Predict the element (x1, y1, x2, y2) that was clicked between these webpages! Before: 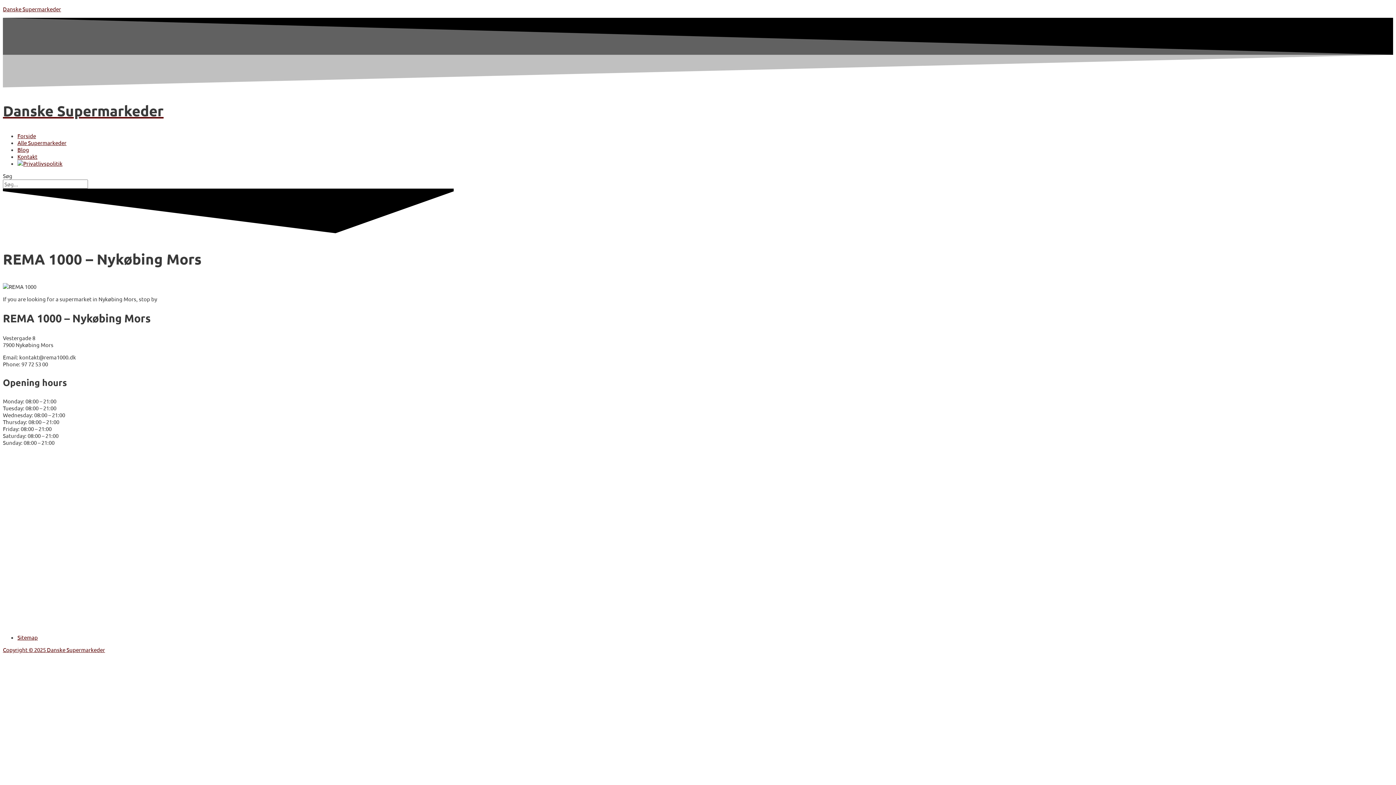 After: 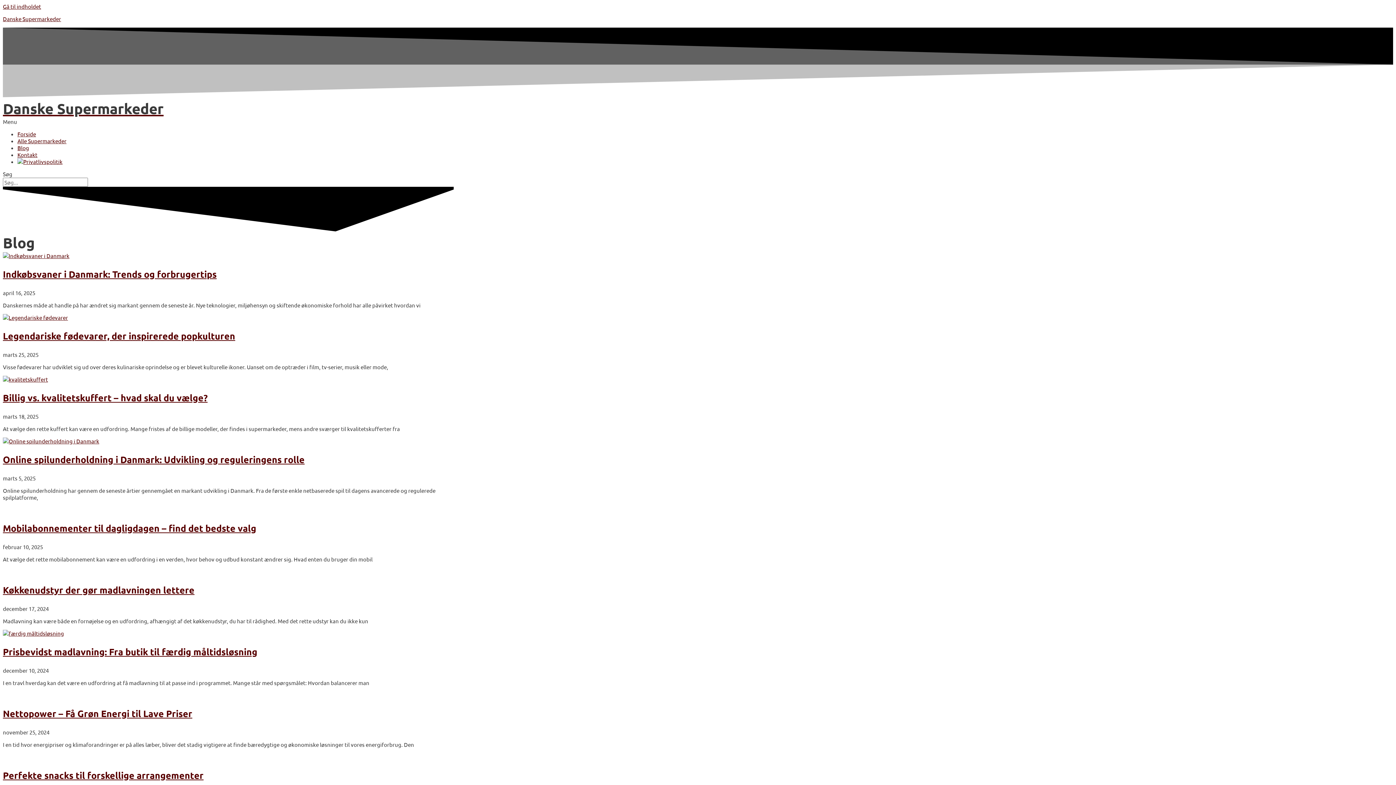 Action: label: Blog bbox: (17, 146, 29, 153)